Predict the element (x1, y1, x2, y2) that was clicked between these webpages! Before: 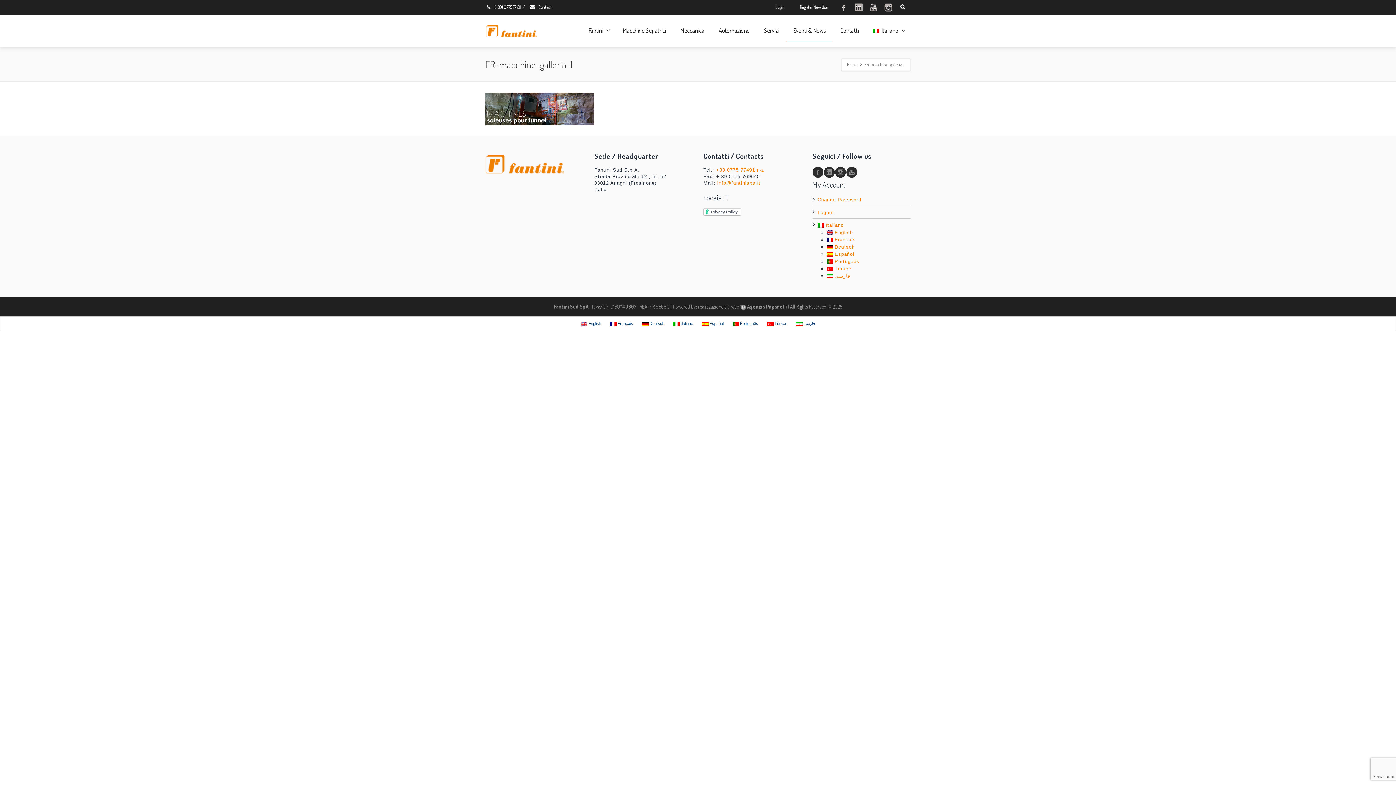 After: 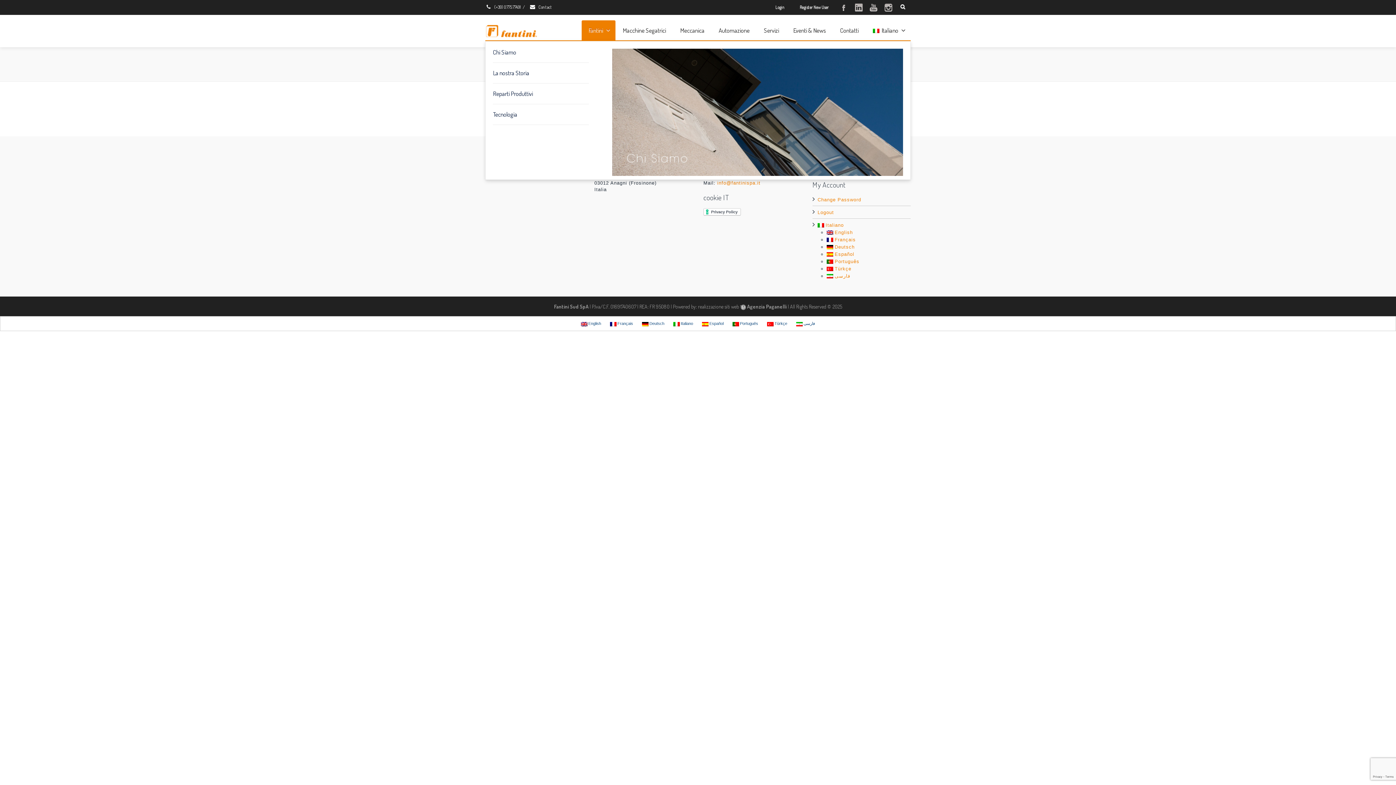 Action: label: Fantini bbox: (581, 20, 615, 41)